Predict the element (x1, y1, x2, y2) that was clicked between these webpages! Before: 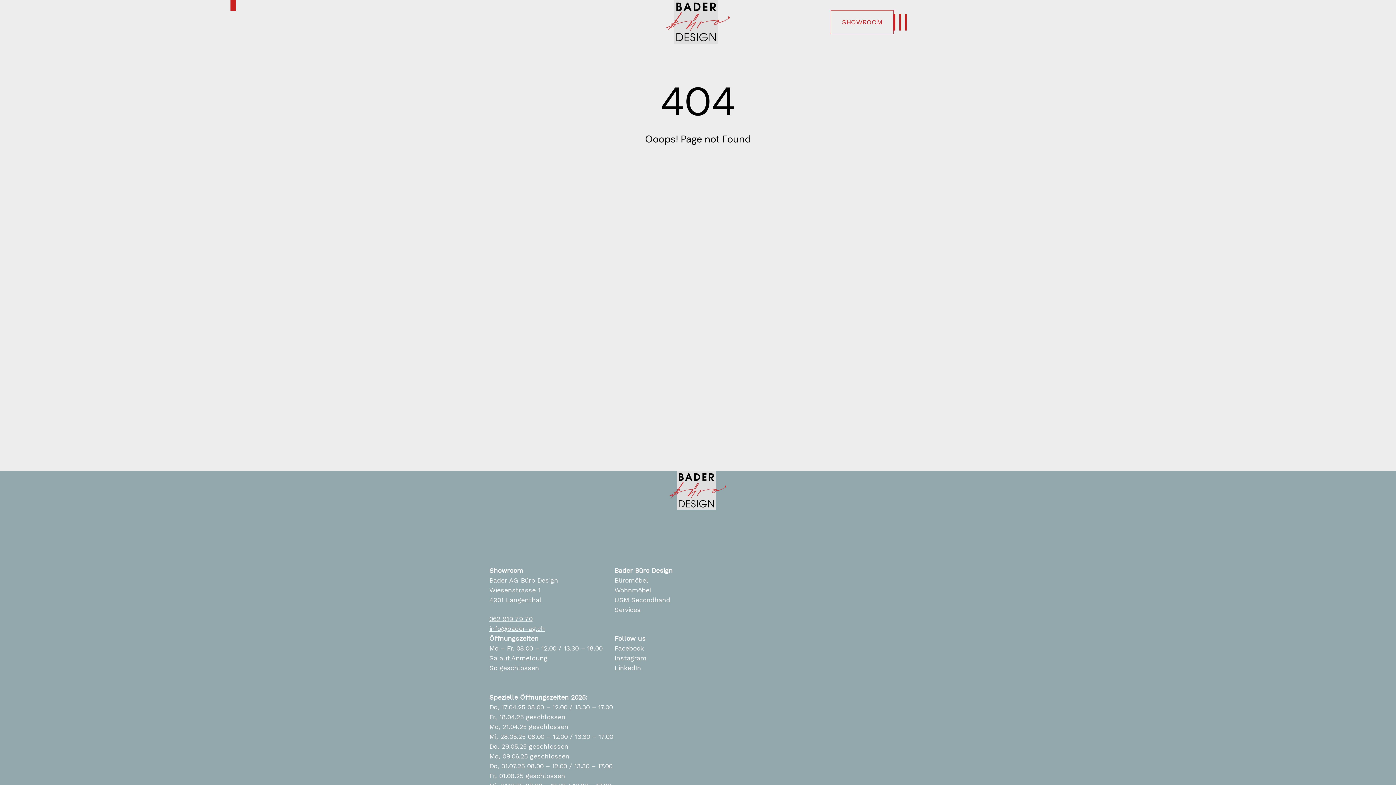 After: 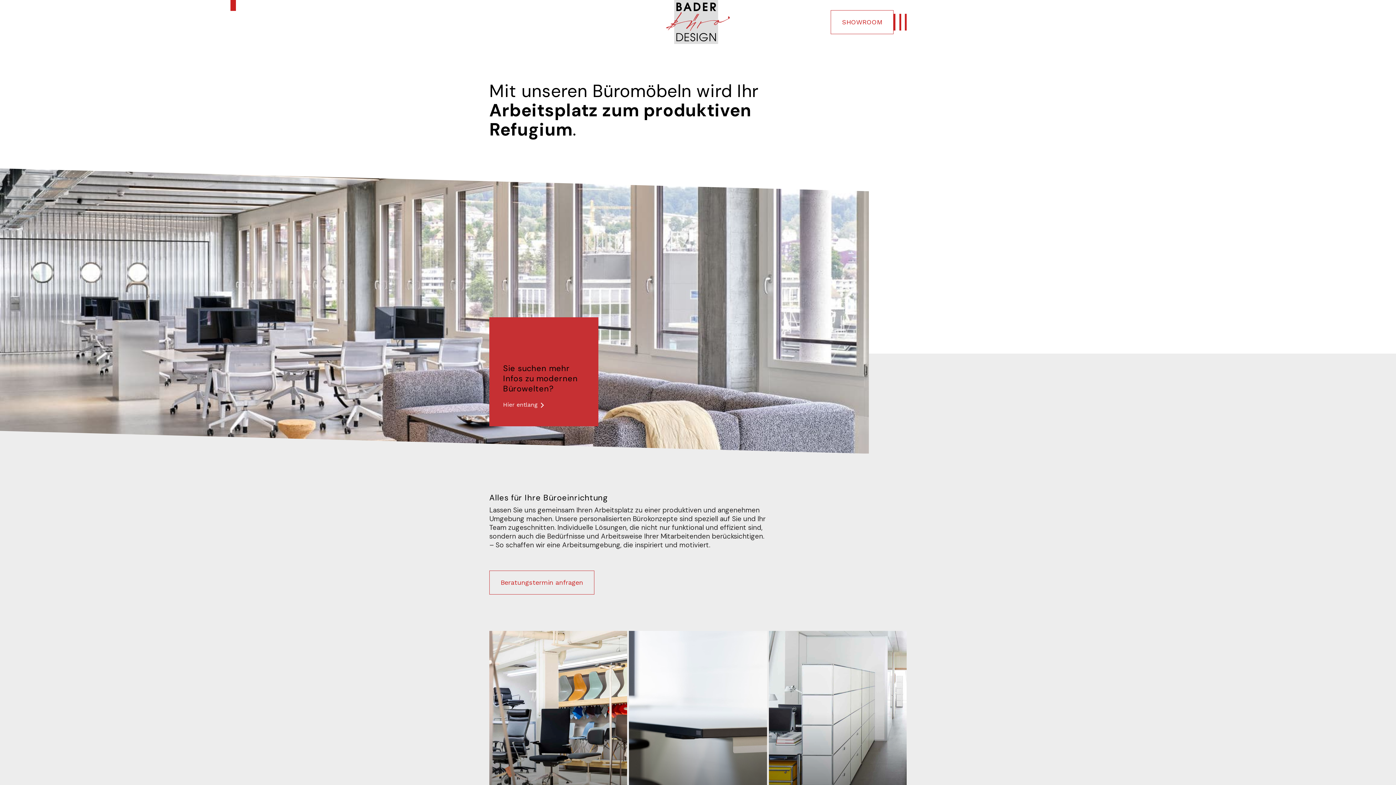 Action: bbox: (614, 576, 648, 584) label: Büromöbel